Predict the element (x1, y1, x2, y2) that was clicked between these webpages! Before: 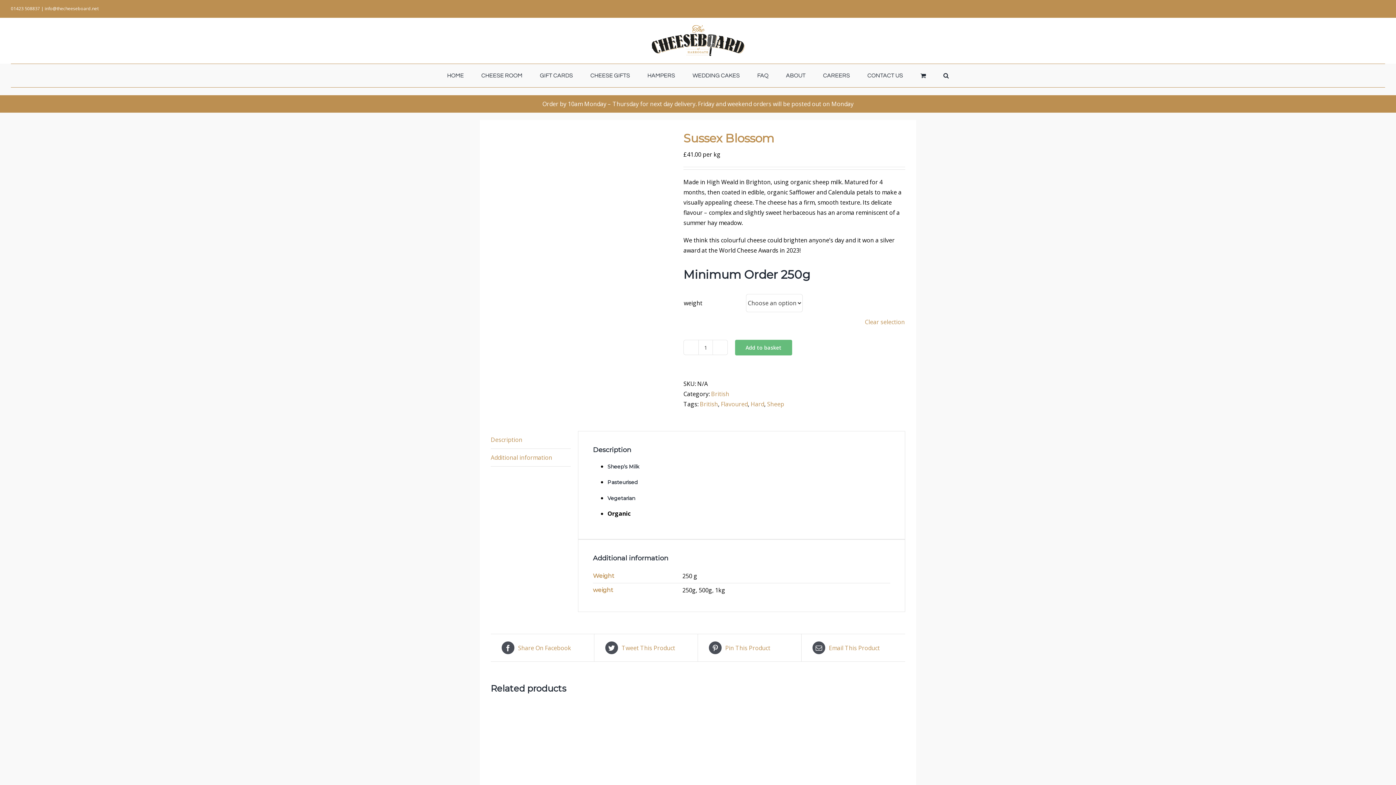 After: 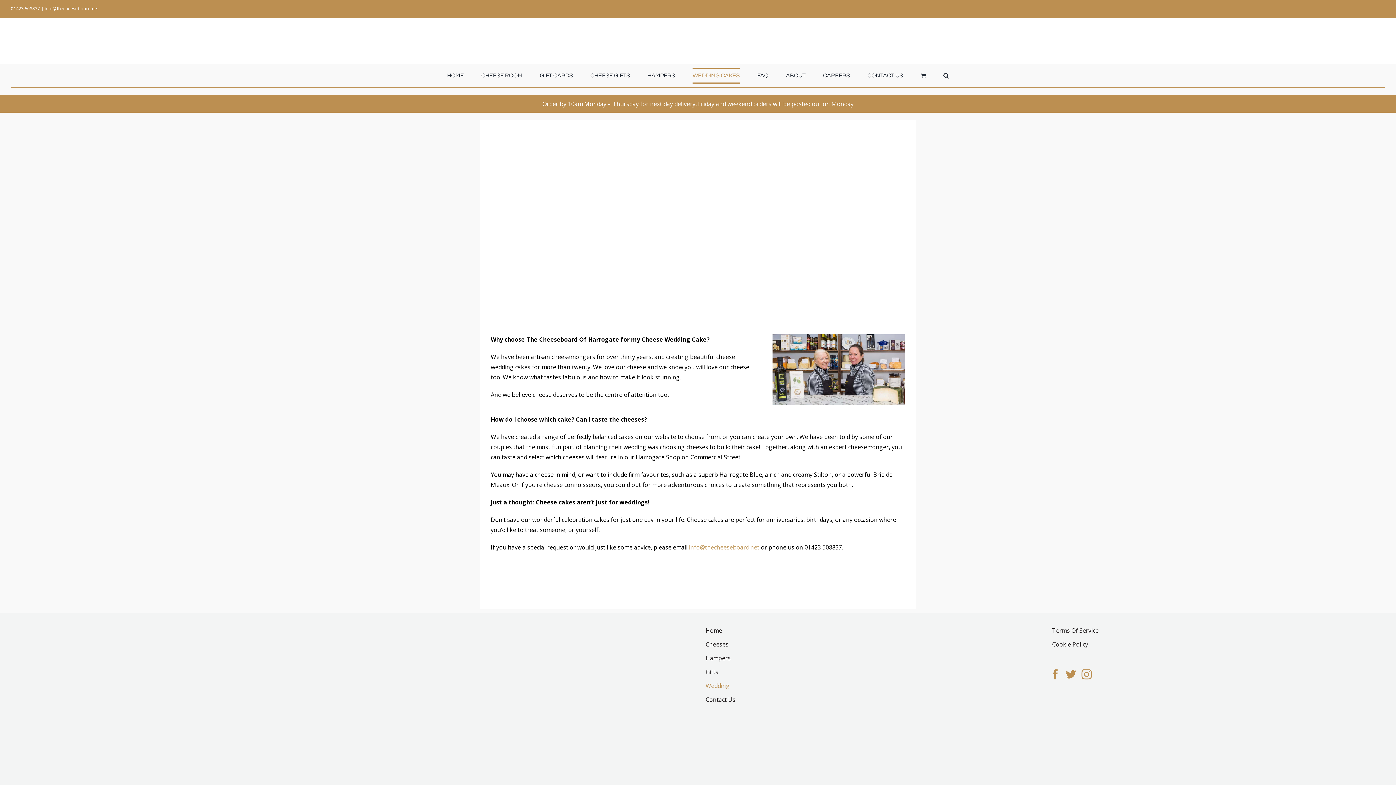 Action: label: WEDDING CAKES bbox: (692, 67, 740, 83)